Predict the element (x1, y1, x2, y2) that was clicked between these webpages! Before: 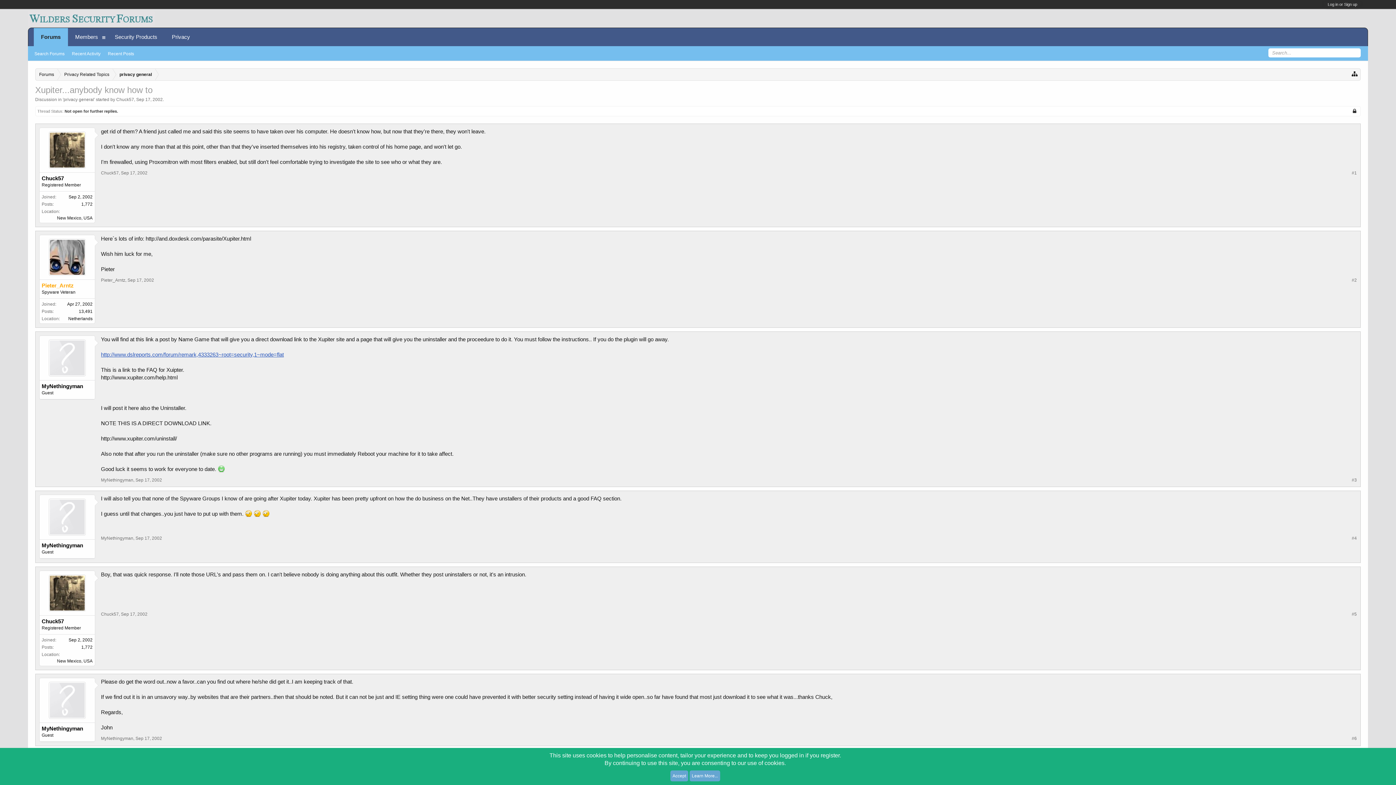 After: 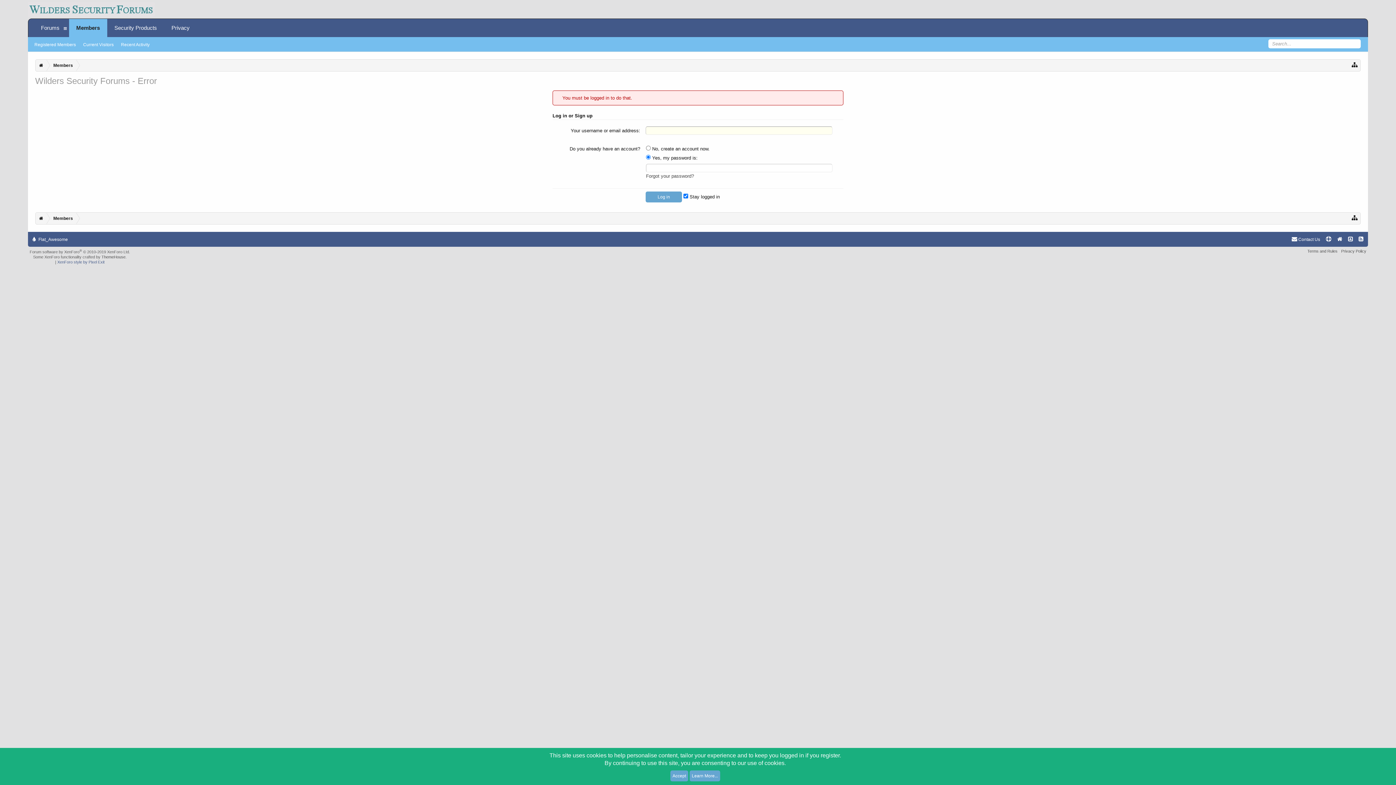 Action: label: Members bbox: (67, 28, 105, 46)